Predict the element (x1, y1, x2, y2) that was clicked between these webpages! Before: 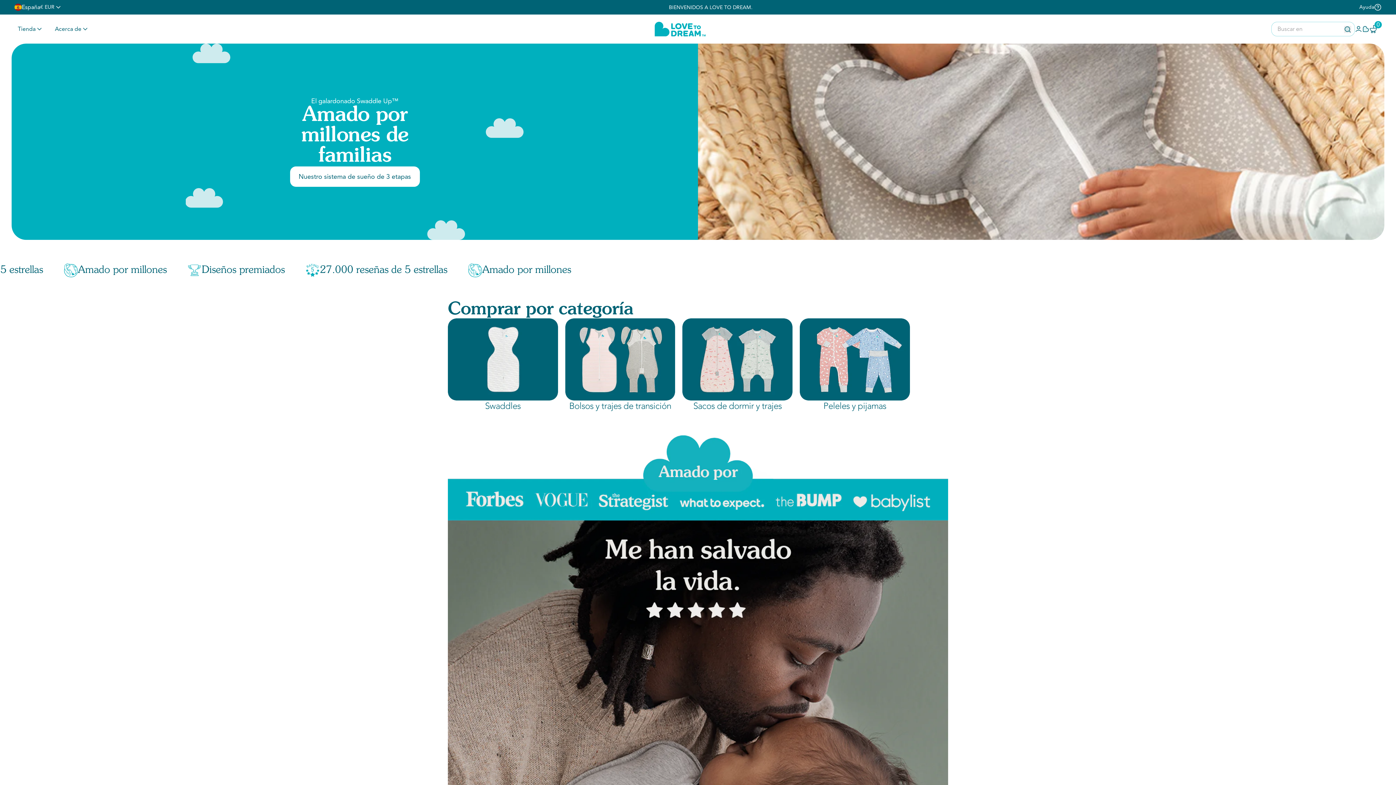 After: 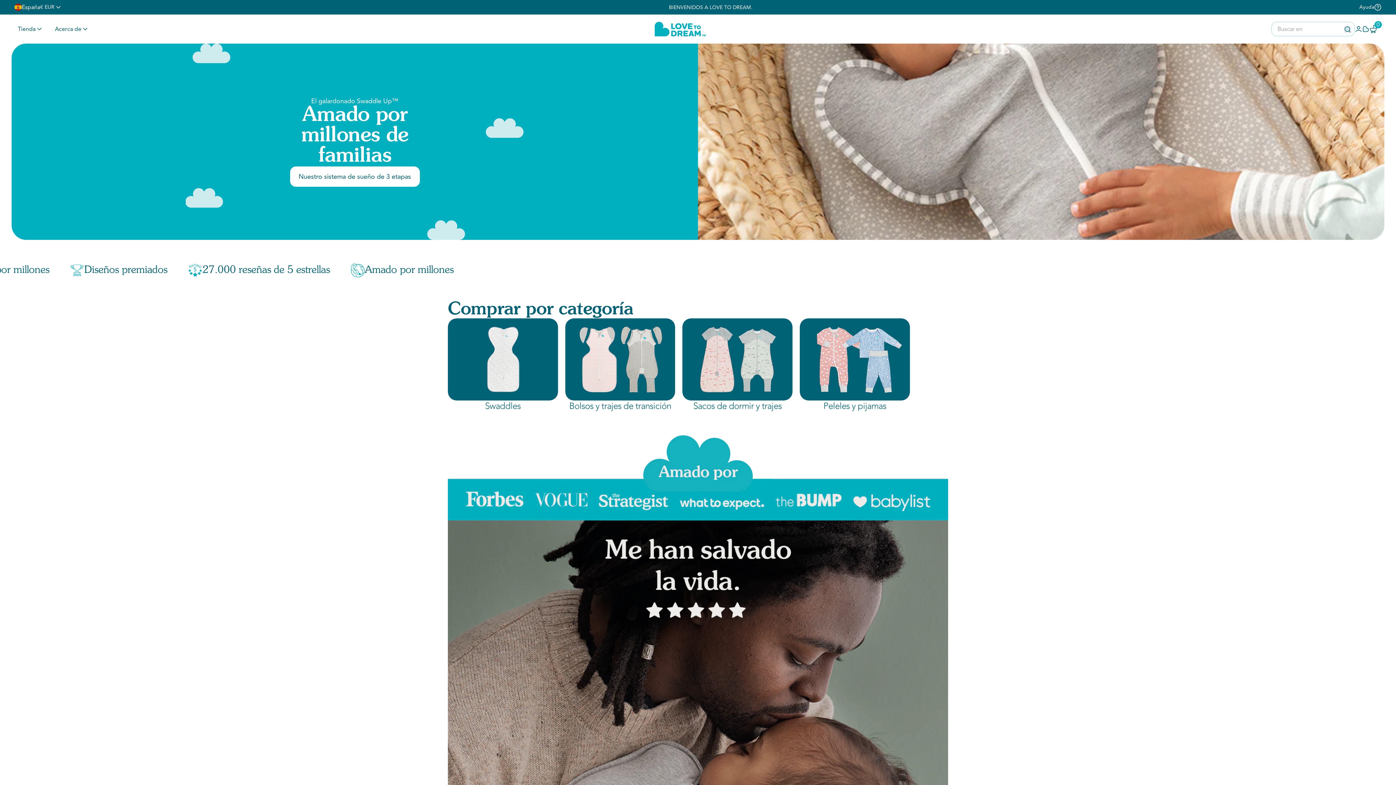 Action: bbox: (655, 21, 705, 36)